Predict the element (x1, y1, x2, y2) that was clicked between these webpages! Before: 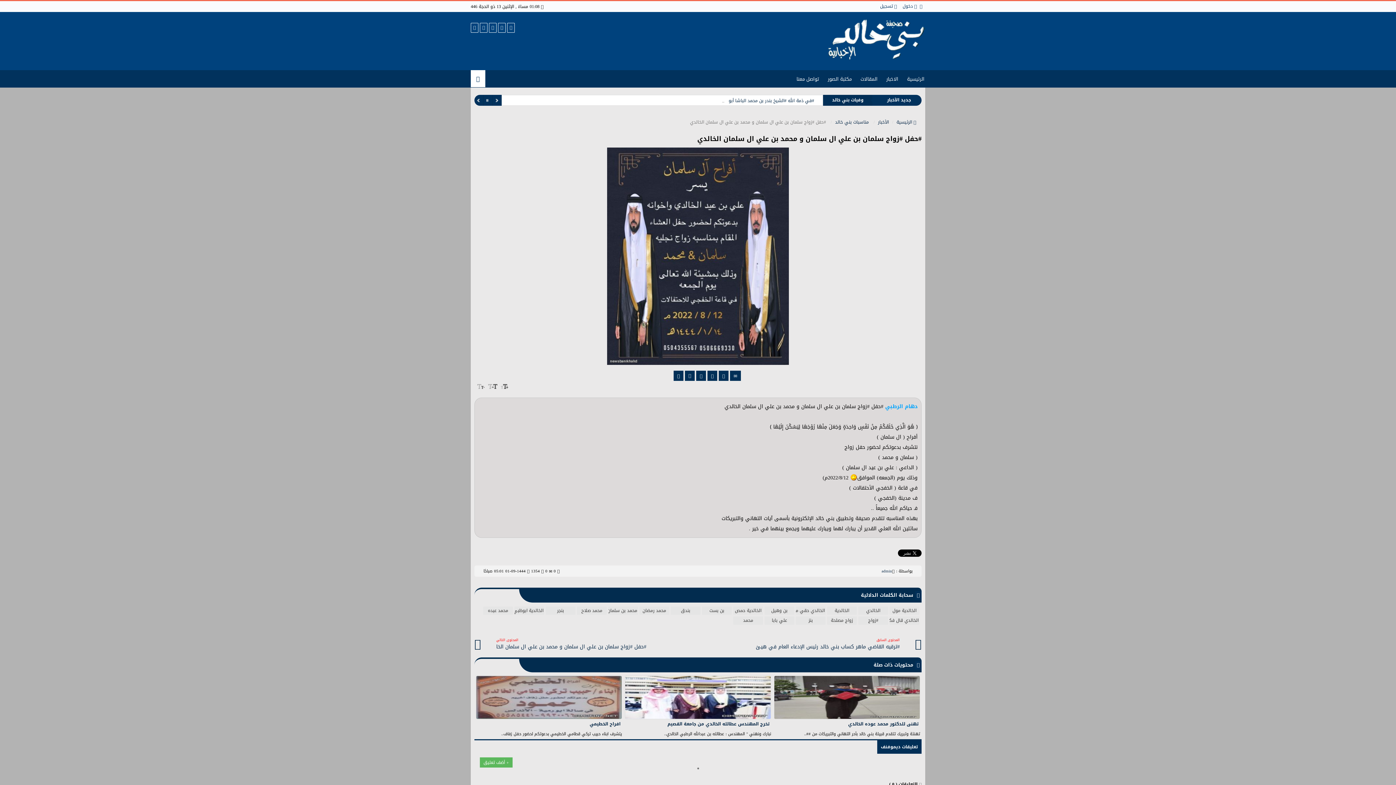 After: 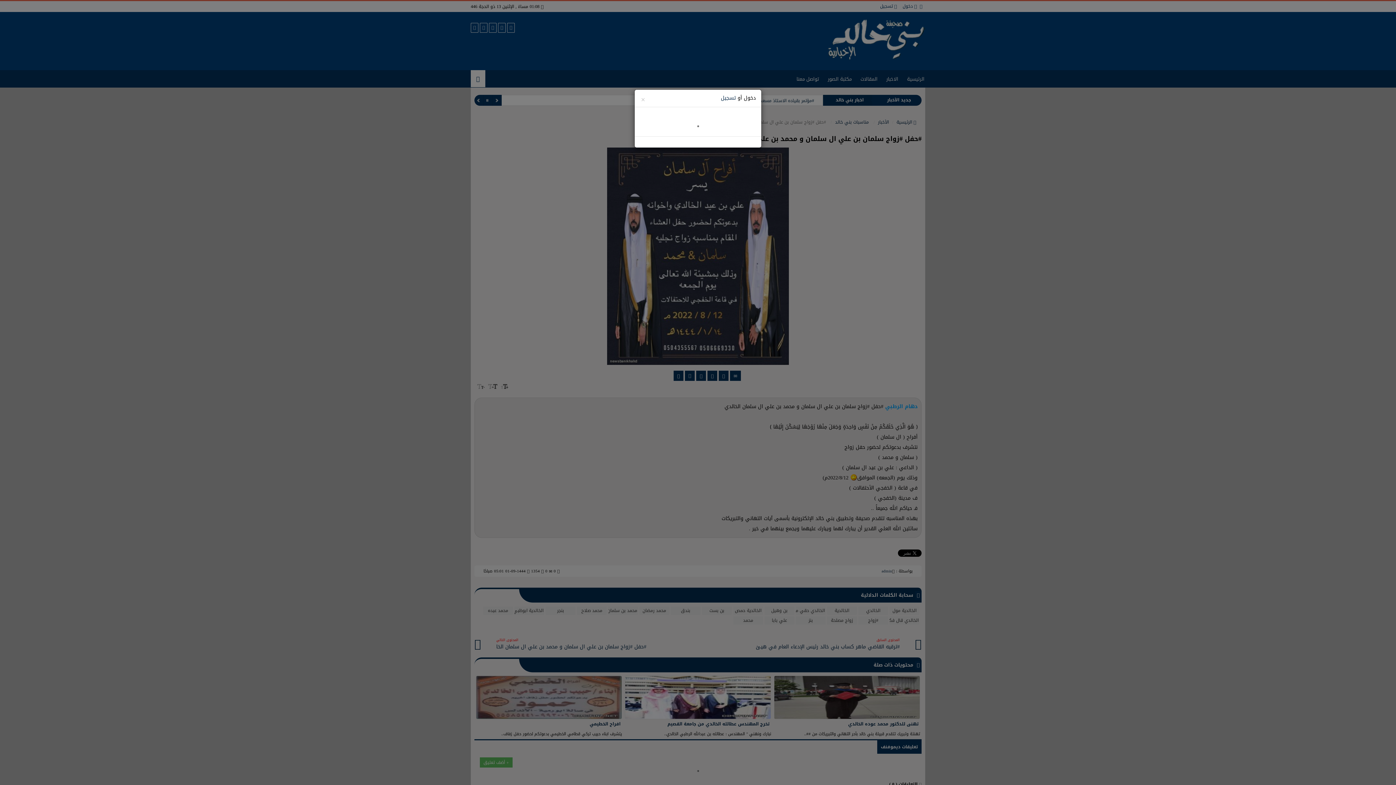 Action: bbox: (900, 1, 920, 12) label:  دخول